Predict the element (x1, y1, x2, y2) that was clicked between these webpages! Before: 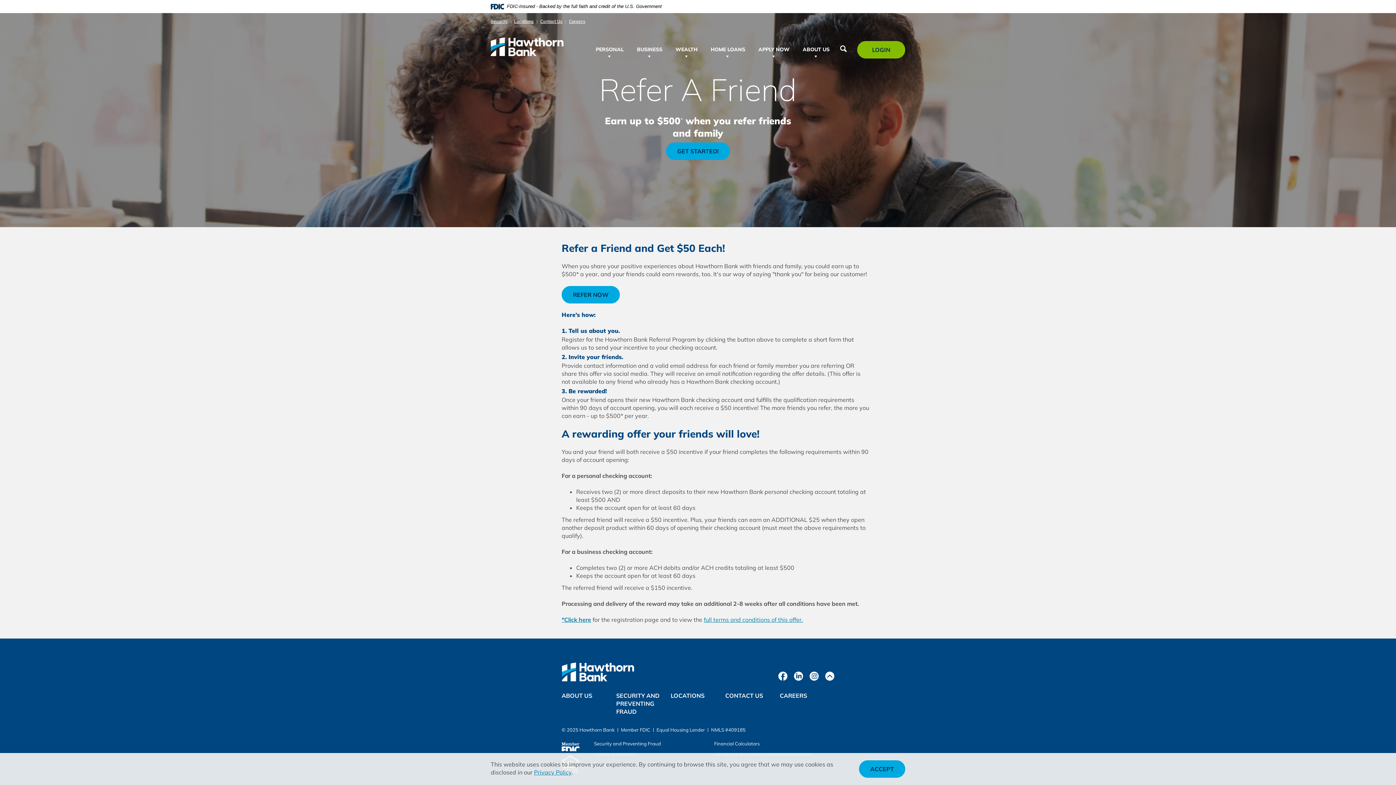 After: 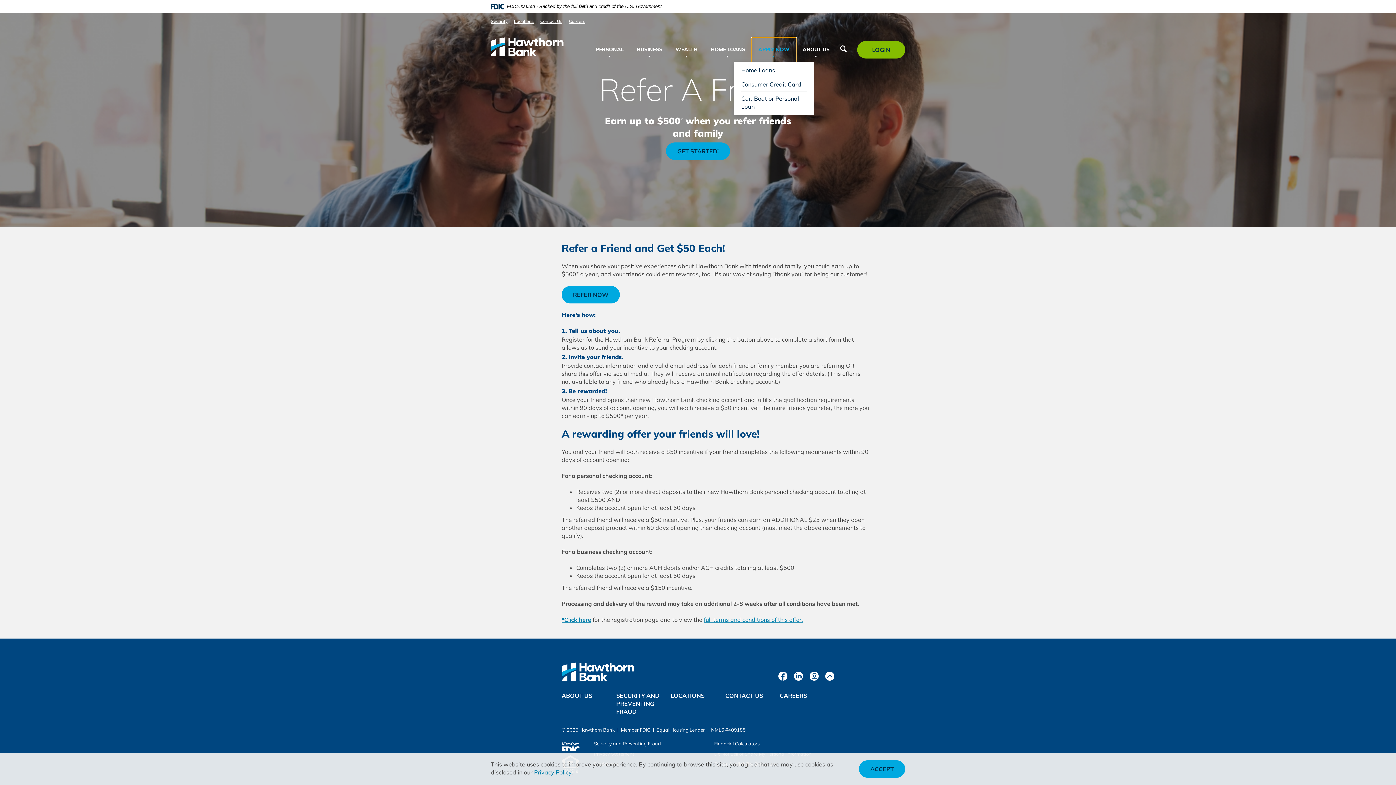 Action: label: APPLY NOW bbox: (752, 37, 796, 64)